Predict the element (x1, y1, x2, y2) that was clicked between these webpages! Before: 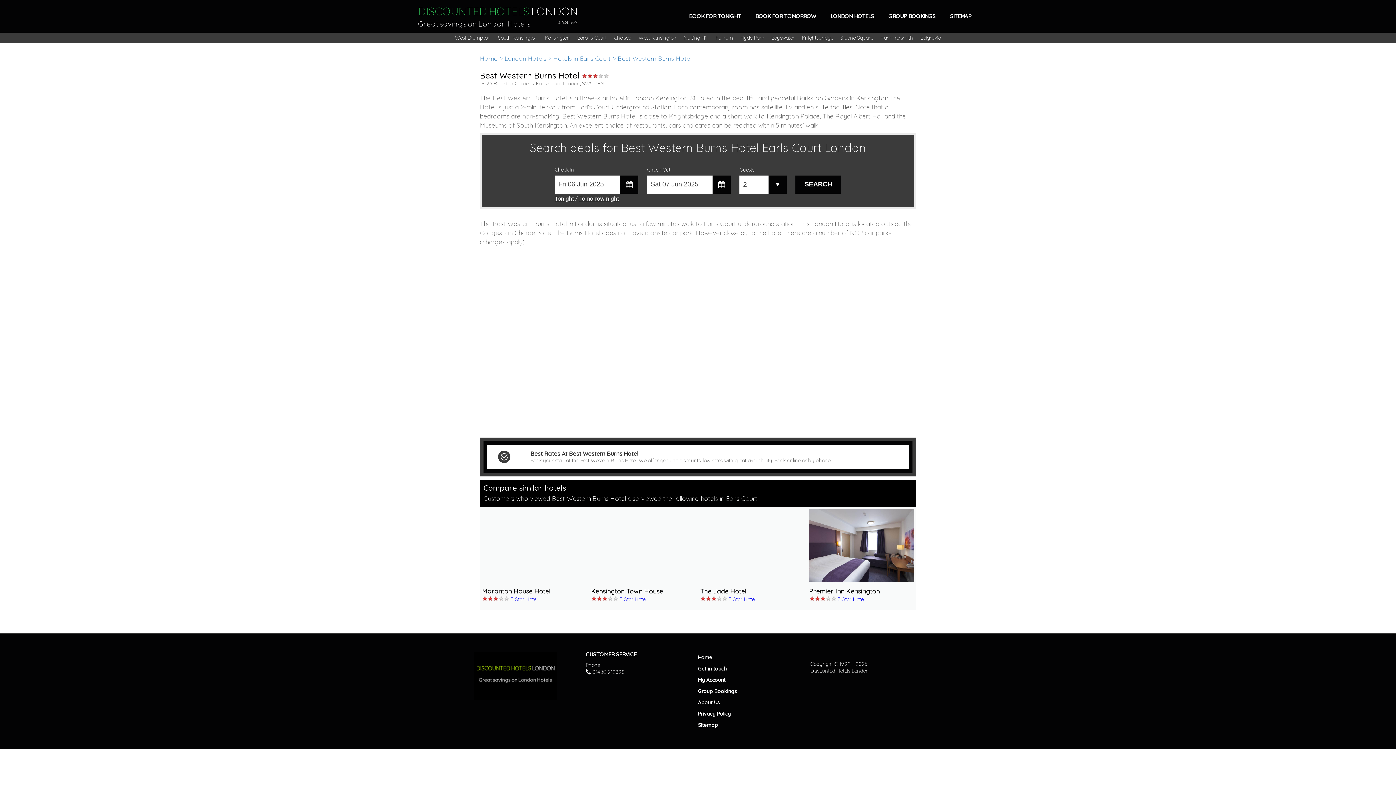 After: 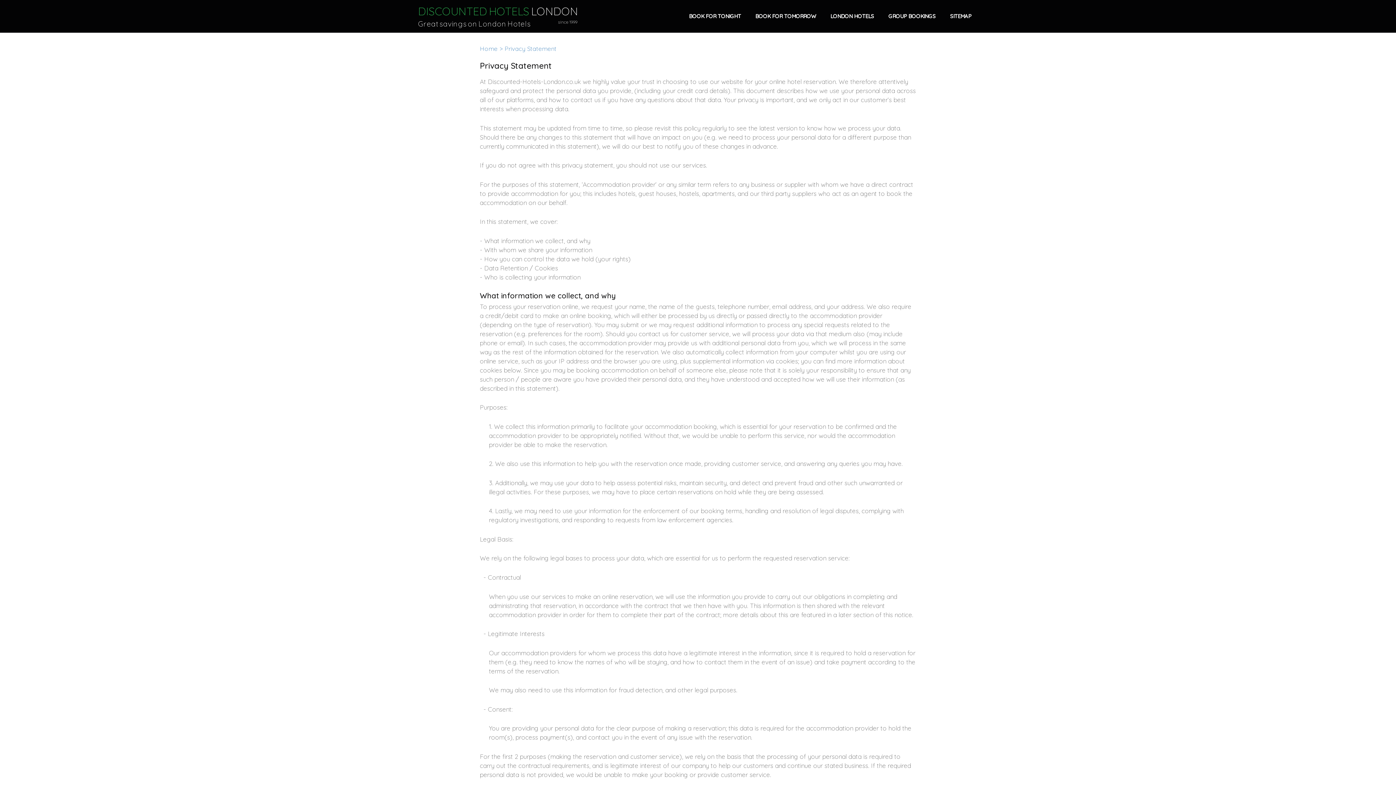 Action: label: Privacy Policy bbox: (698, 709, 805, 719)